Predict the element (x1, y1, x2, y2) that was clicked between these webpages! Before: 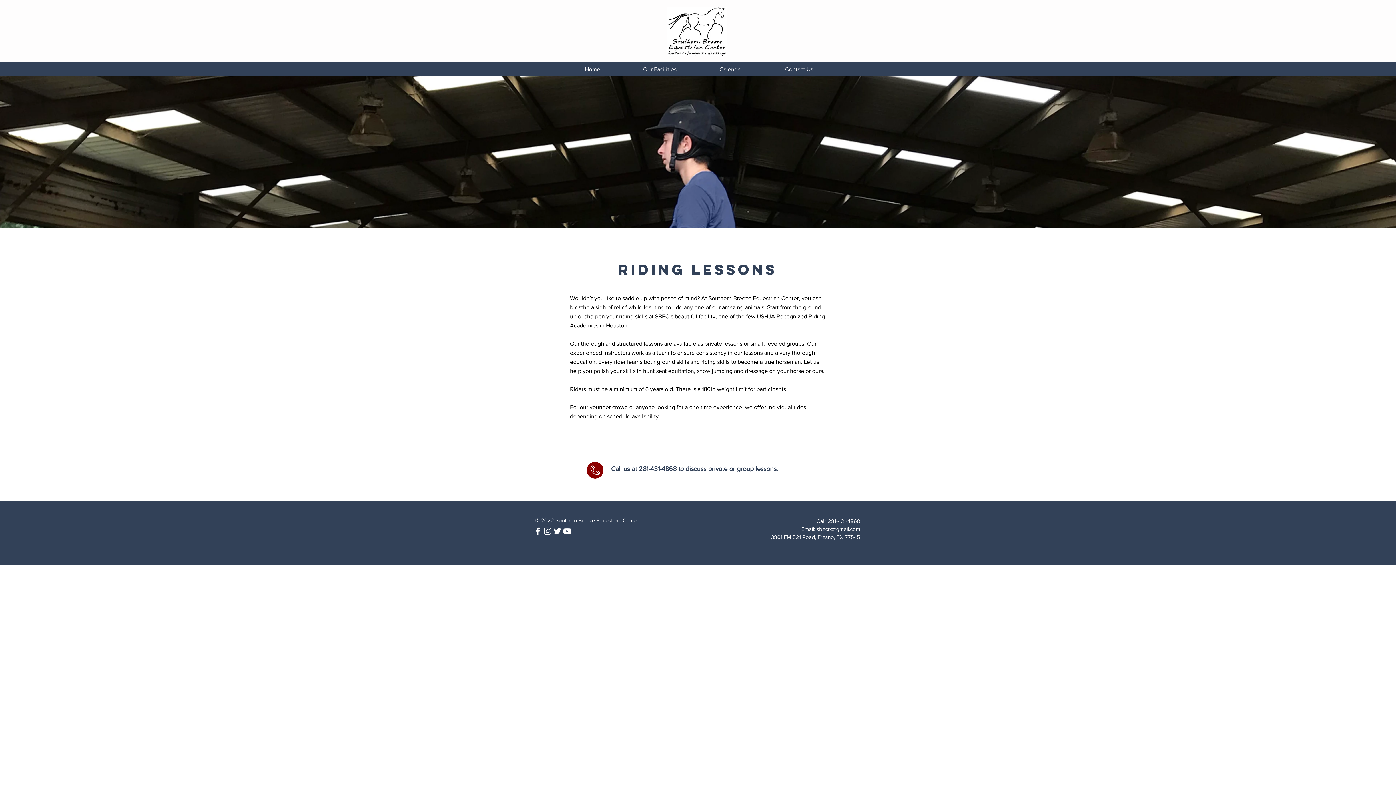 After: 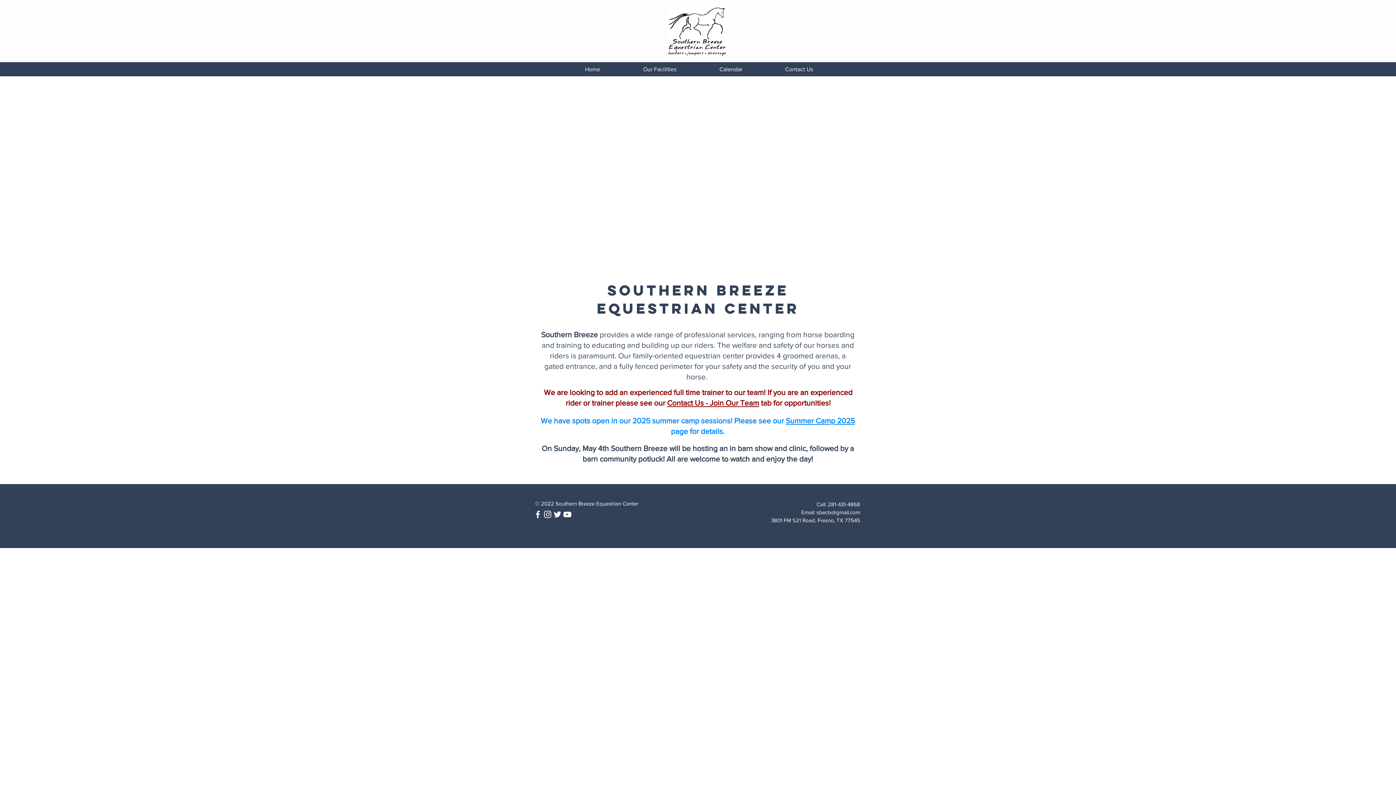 Action: label: Home bbox: (563, 63, 621, 74)